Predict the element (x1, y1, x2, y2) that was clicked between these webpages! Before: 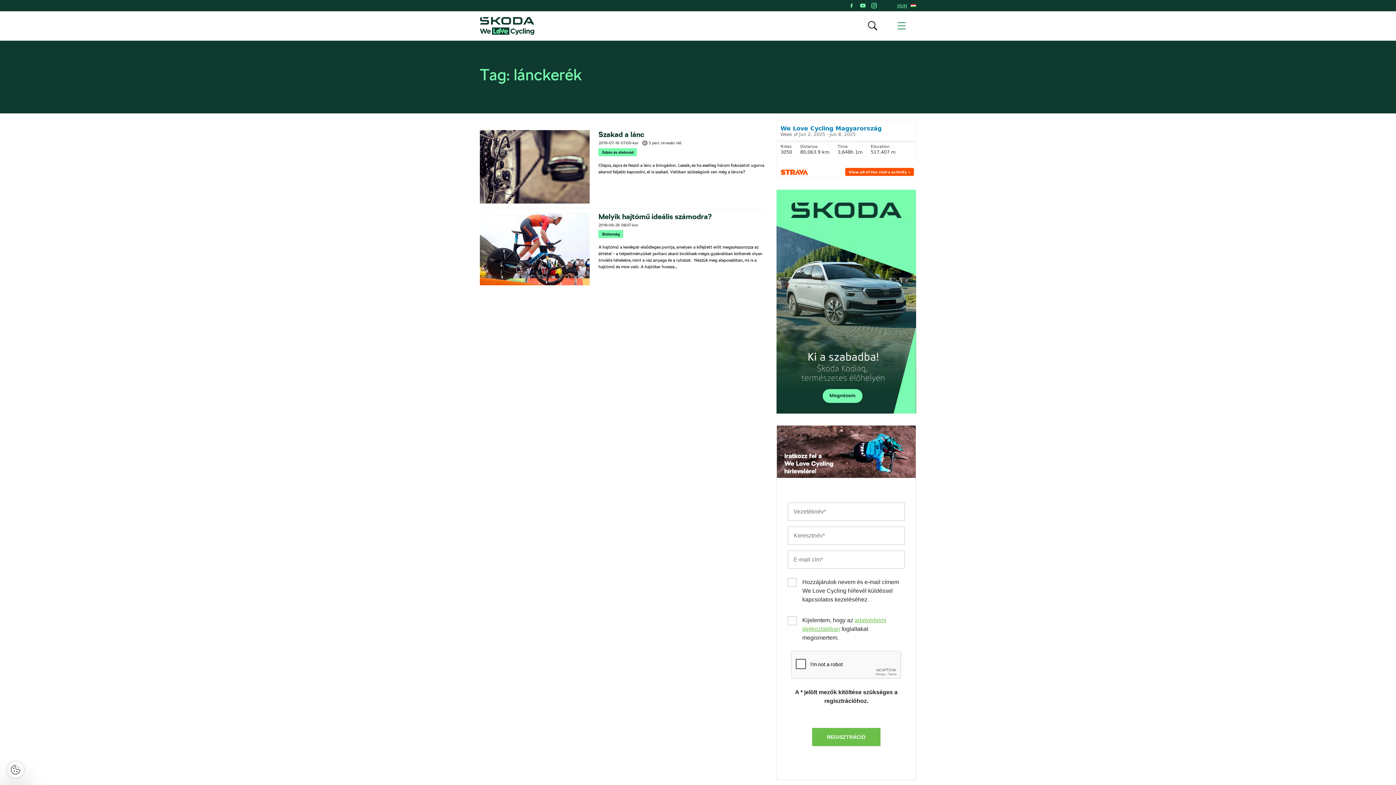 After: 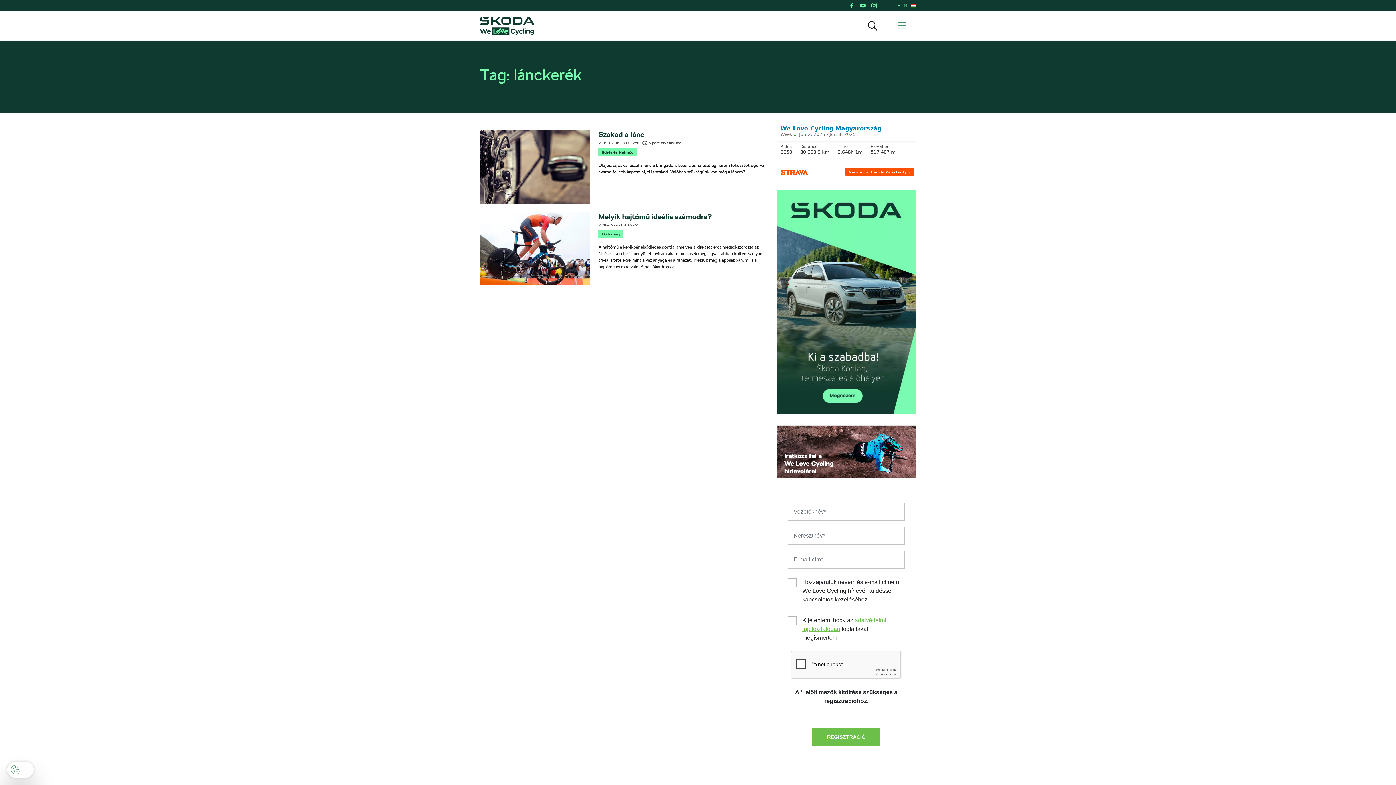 Action: bbox: (7, 762, 24, 778)